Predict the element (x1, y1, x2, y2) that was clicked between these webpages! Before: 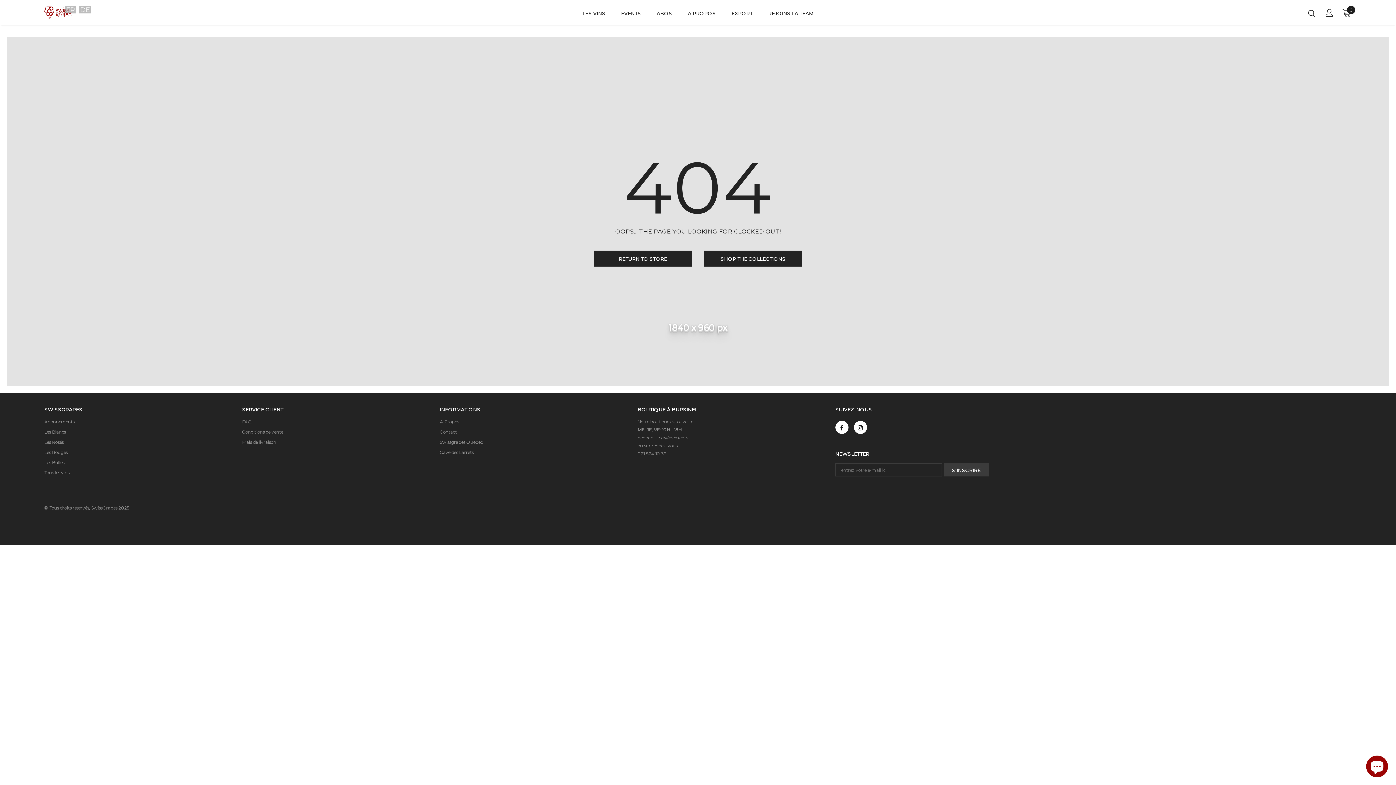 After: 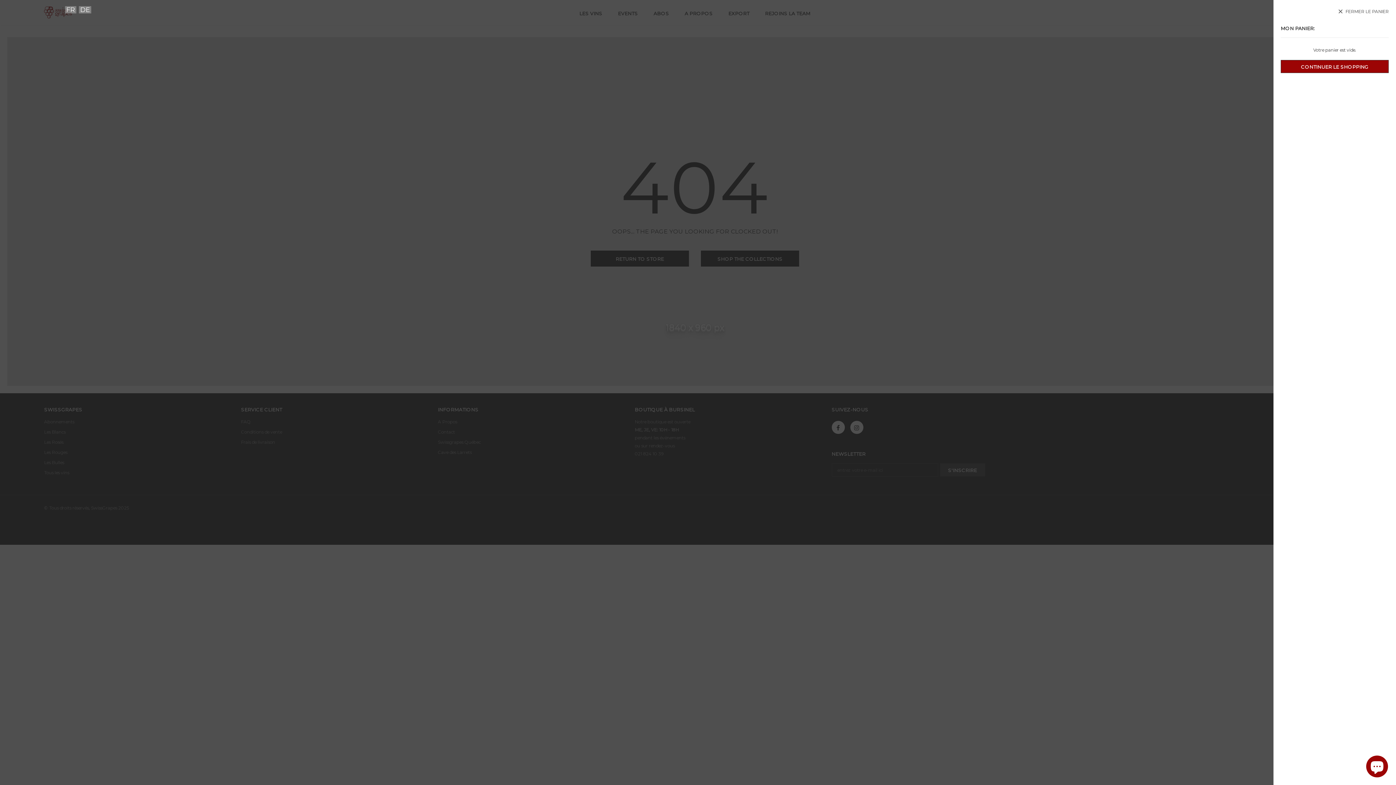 Action: label: 0 bbox: (1342, 8, 1351, 17)